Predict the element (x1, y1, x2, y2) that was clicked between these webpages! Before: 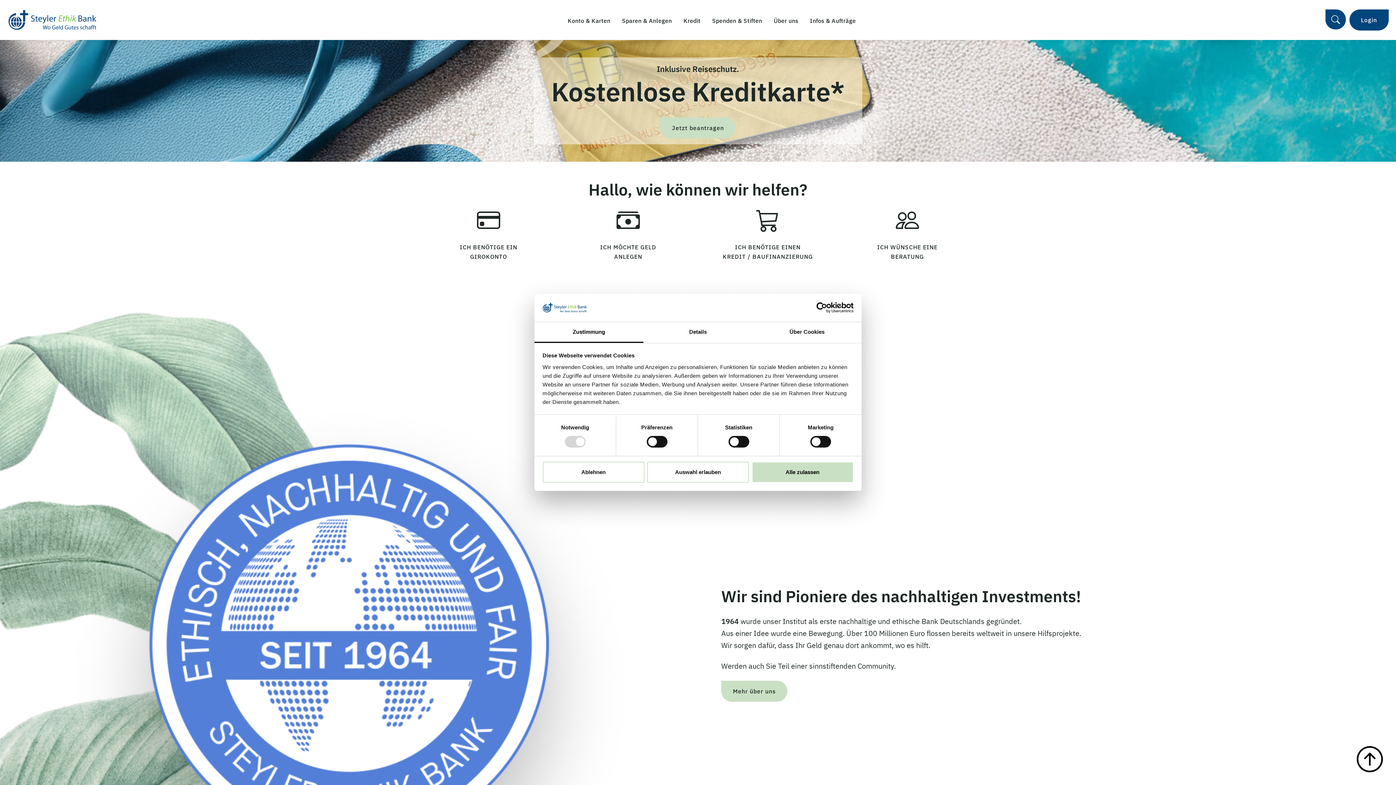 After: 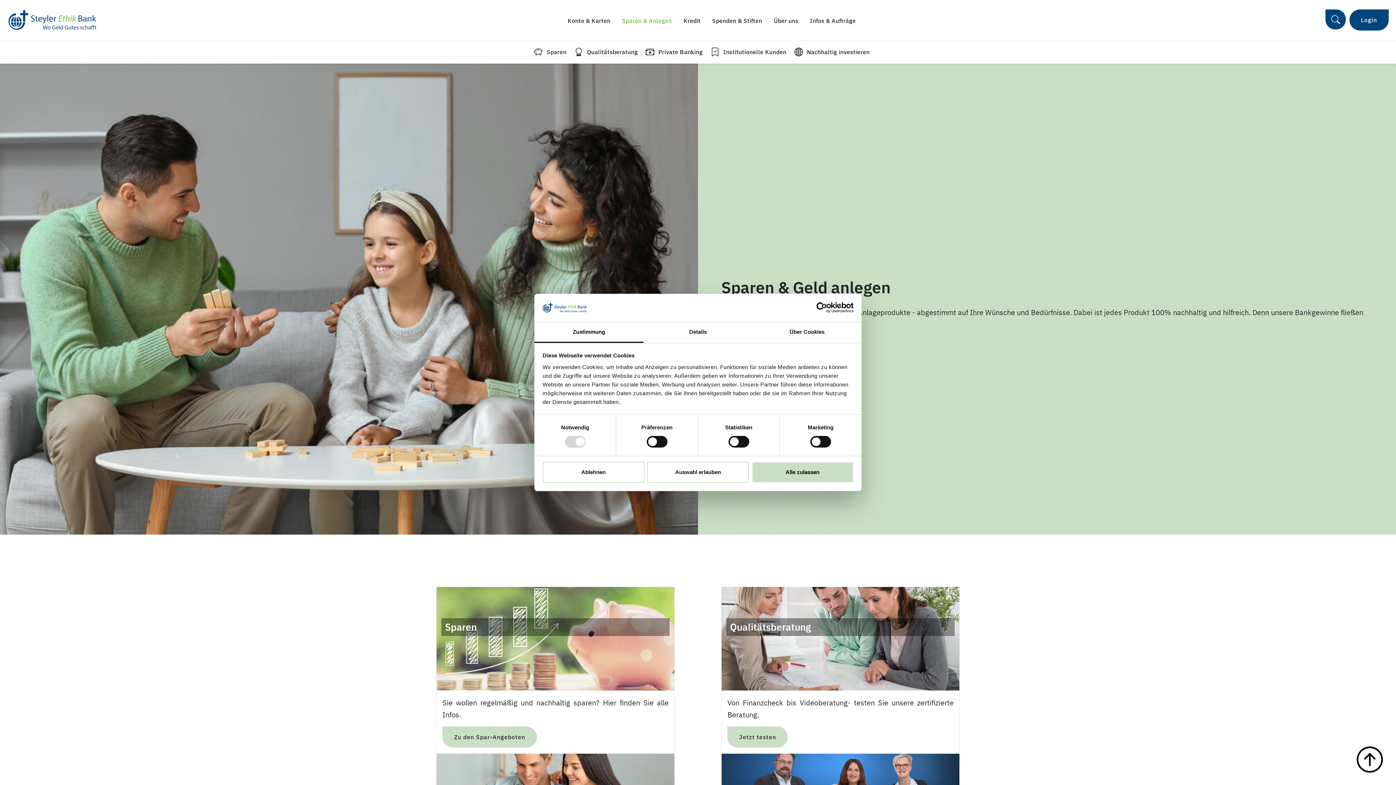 Action: label: ICH MÖCHTE GELD
ANLEGEN bbox: (600, 242, 656, 261)